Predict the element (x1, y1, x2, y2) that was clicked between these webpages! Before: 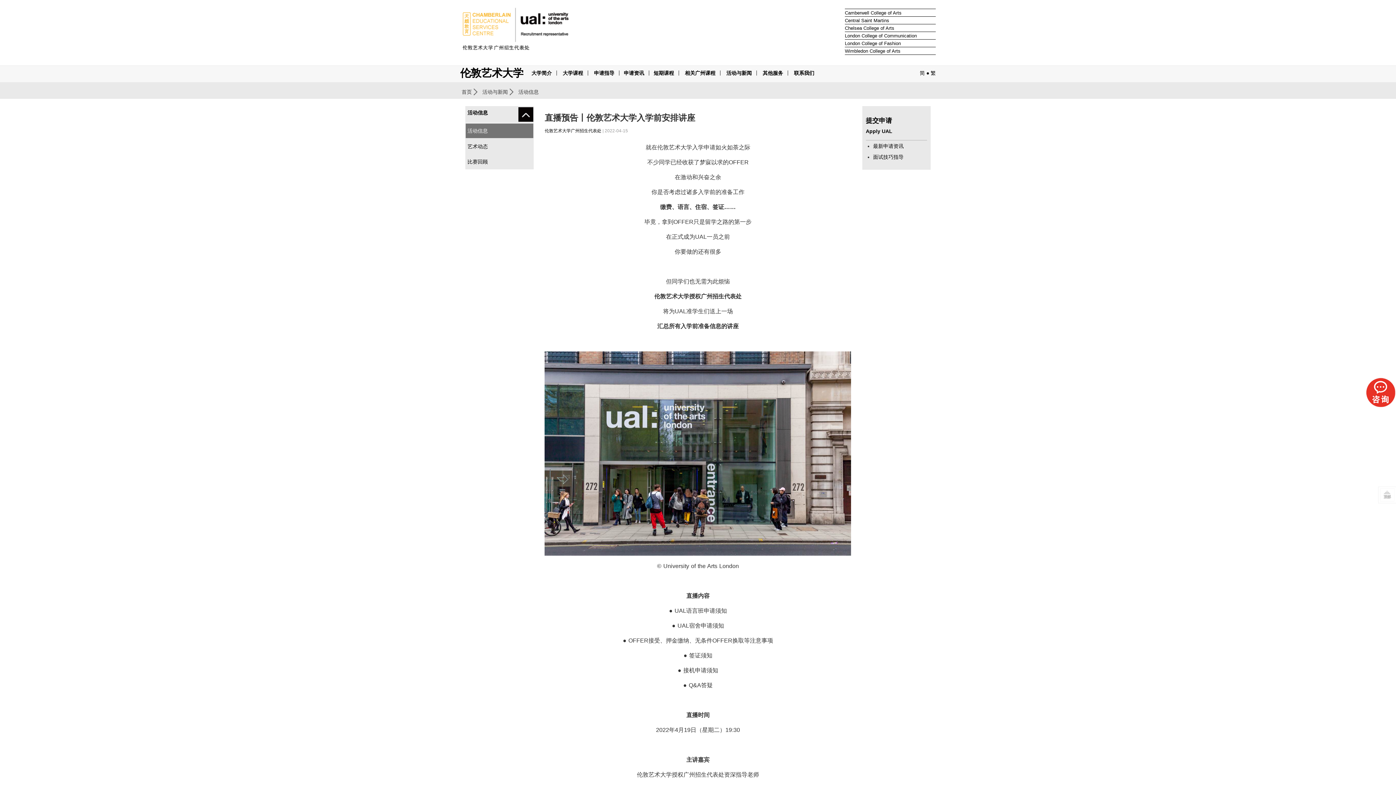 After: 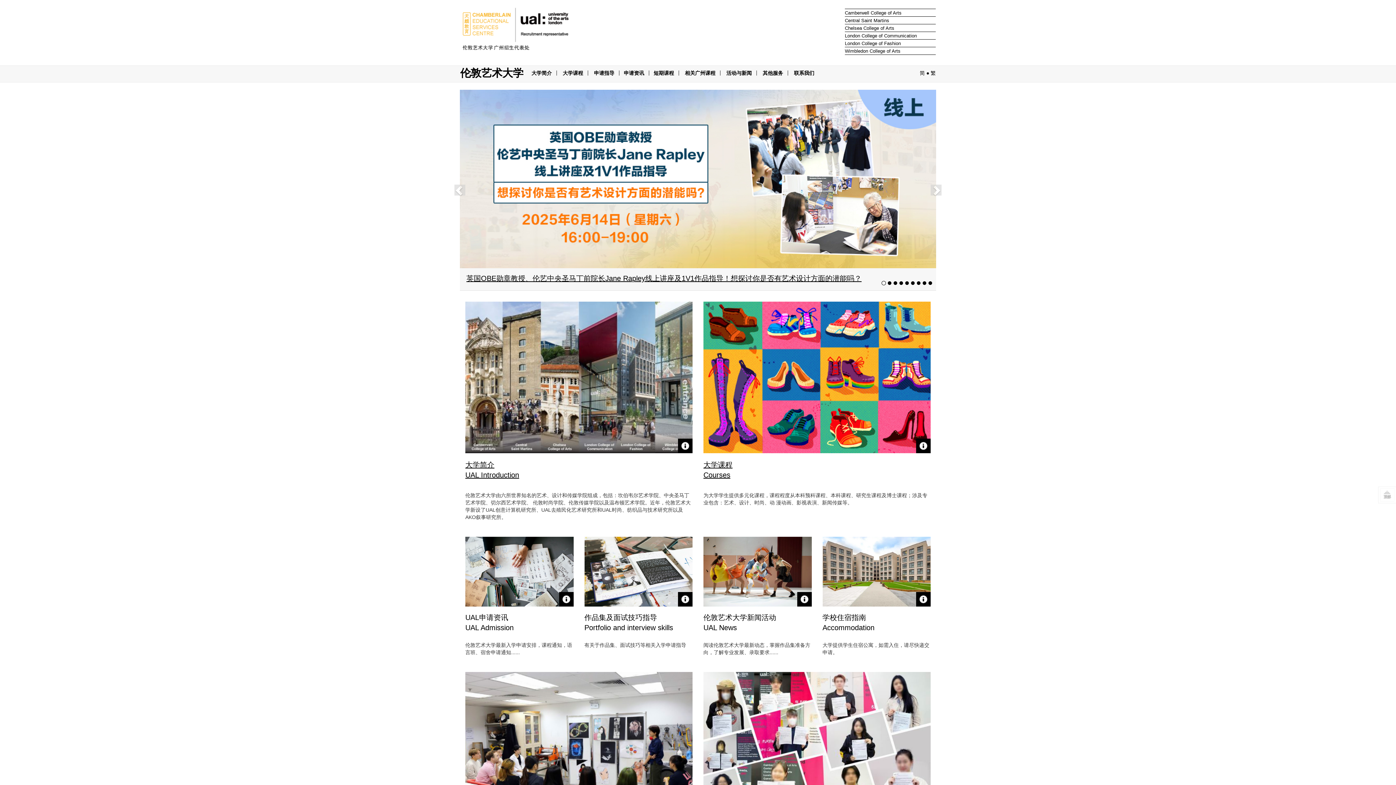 Action: bbox: (460, 3, 936, 49)